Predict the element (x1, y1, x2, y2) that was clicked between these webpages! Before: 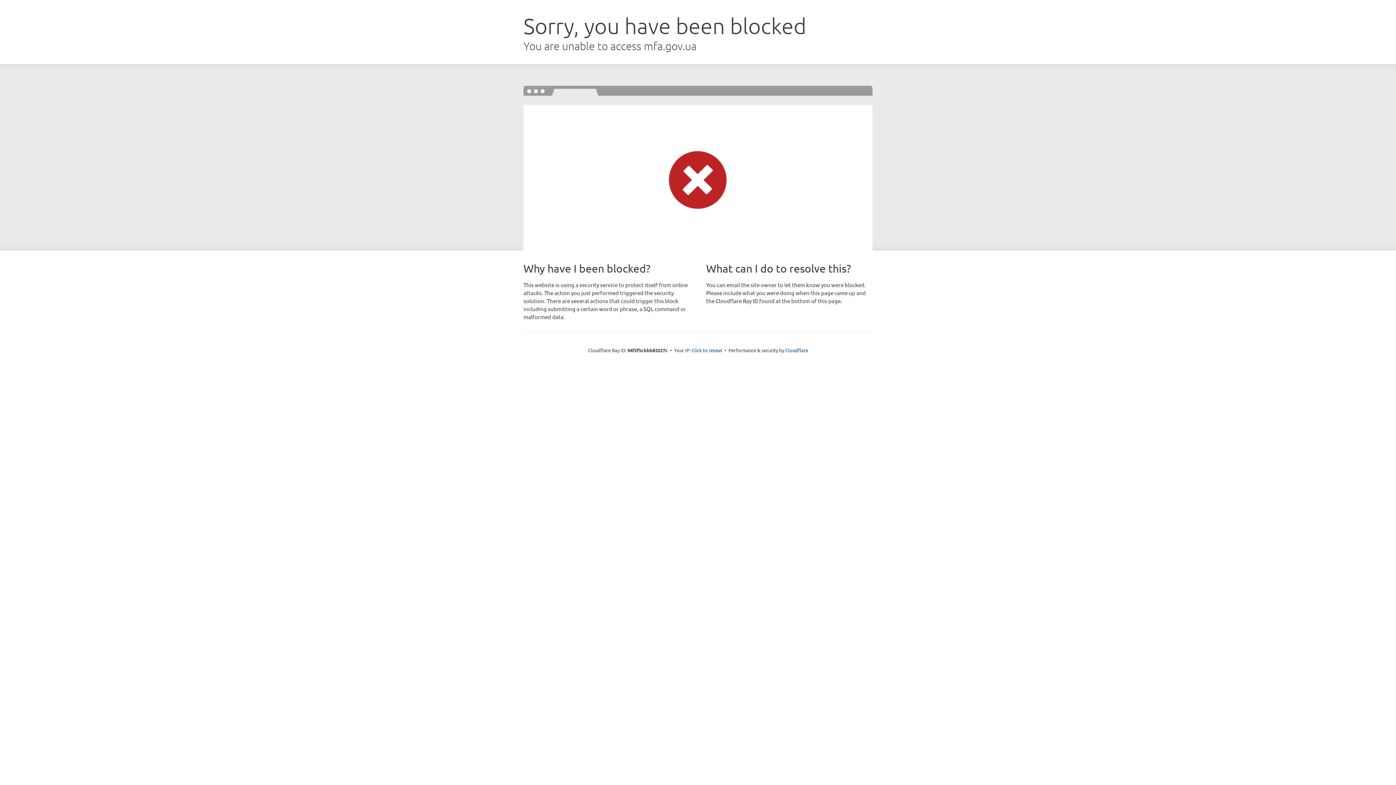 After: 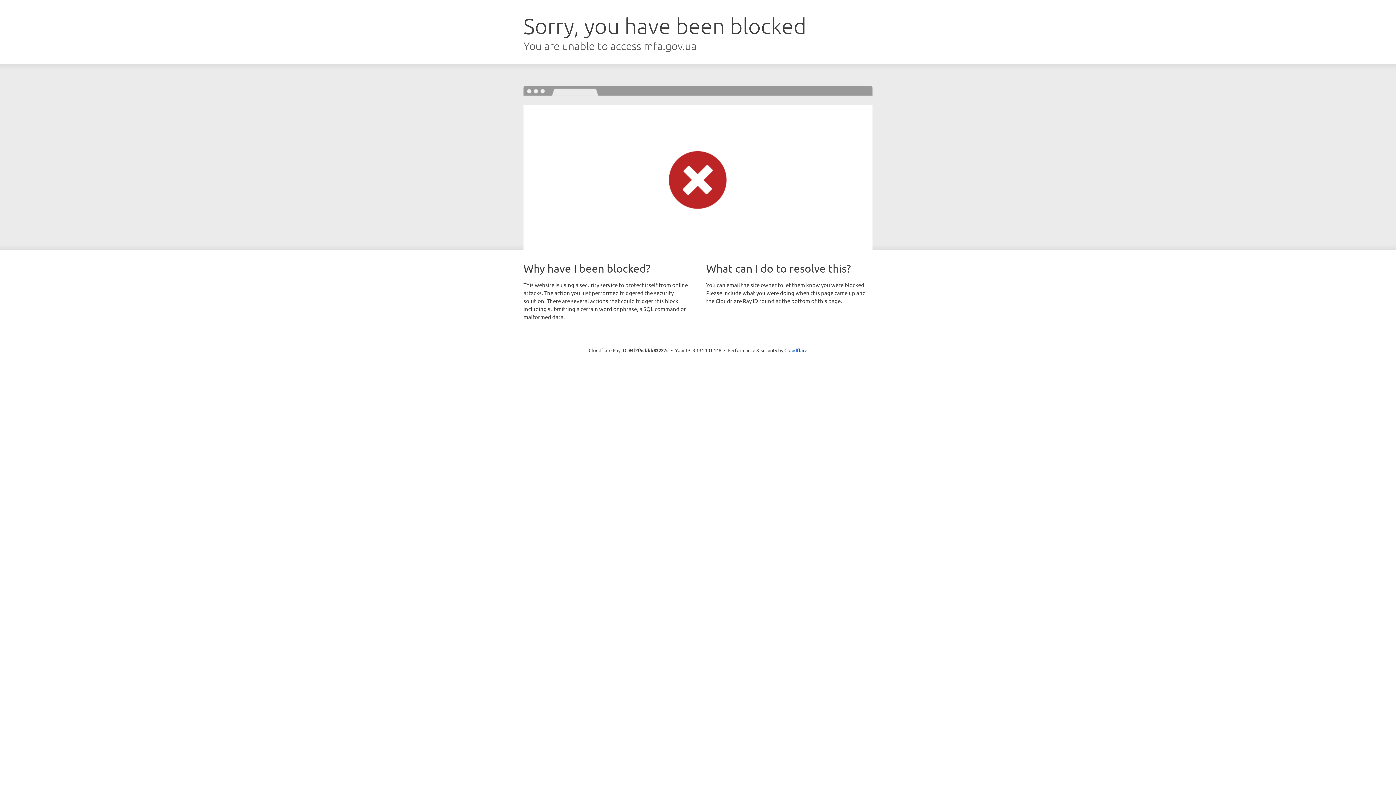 Action: label: Click to reveal bbox: (691, 346, 722, 353)